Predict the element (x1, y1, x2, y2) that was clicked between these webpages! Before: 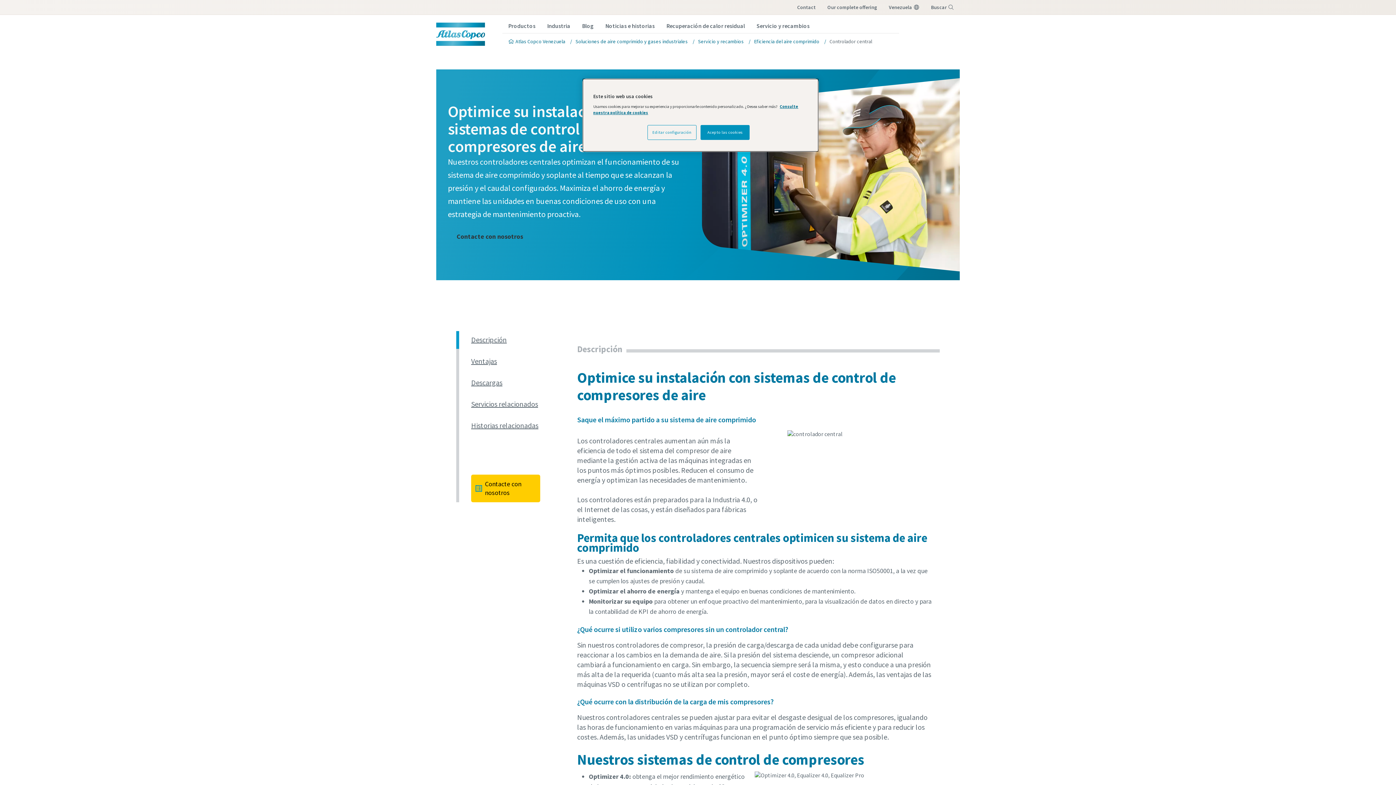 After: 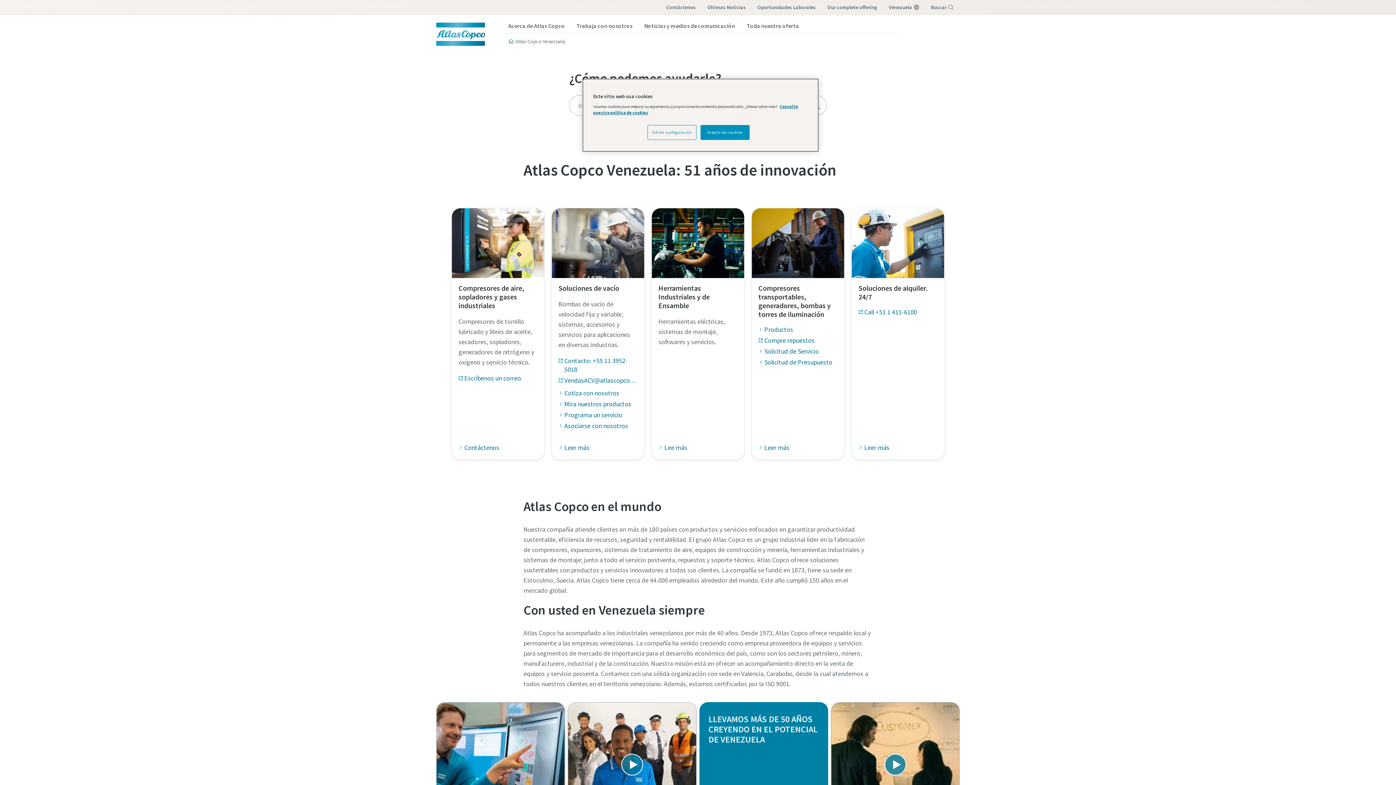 Action: label: Atlas Copco Venezuela bbox: (508, 35, 568, 47)